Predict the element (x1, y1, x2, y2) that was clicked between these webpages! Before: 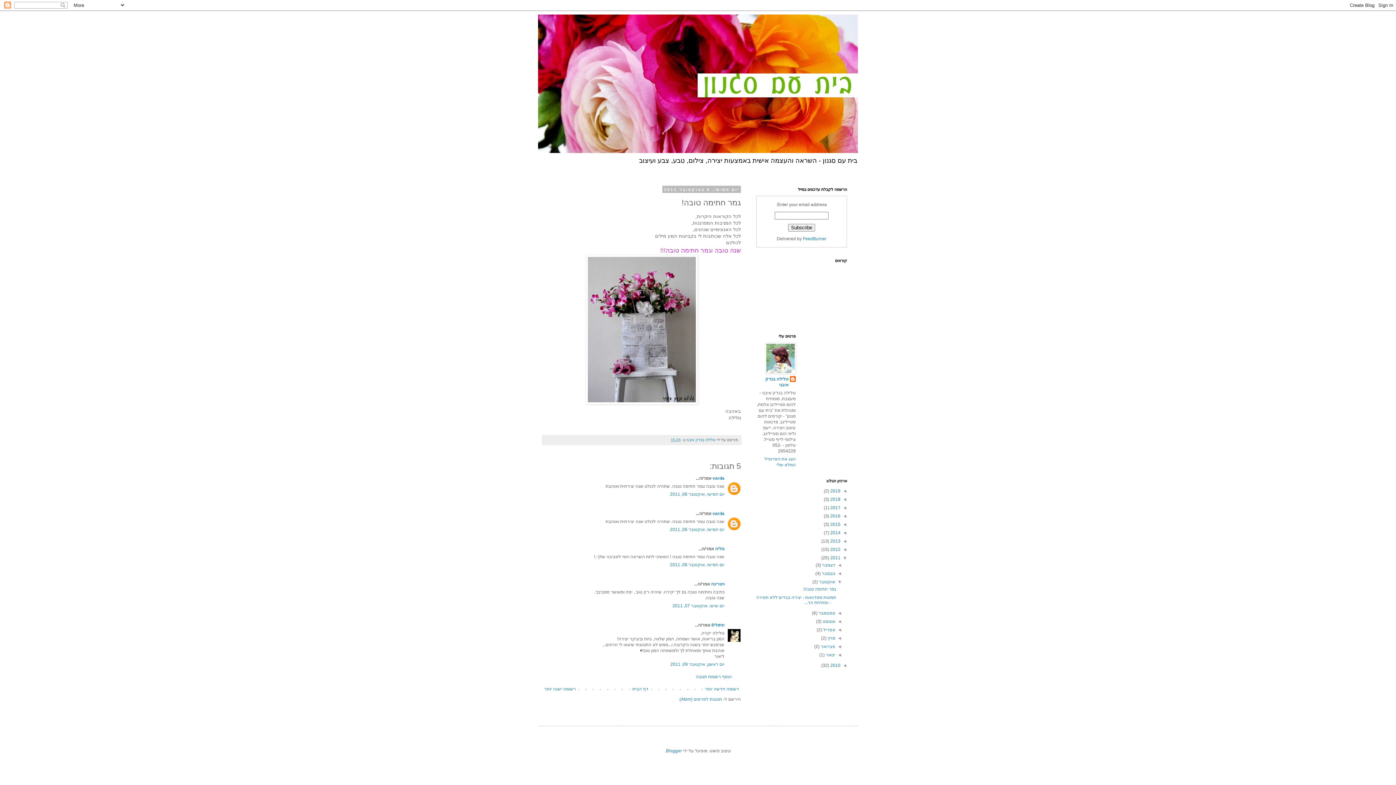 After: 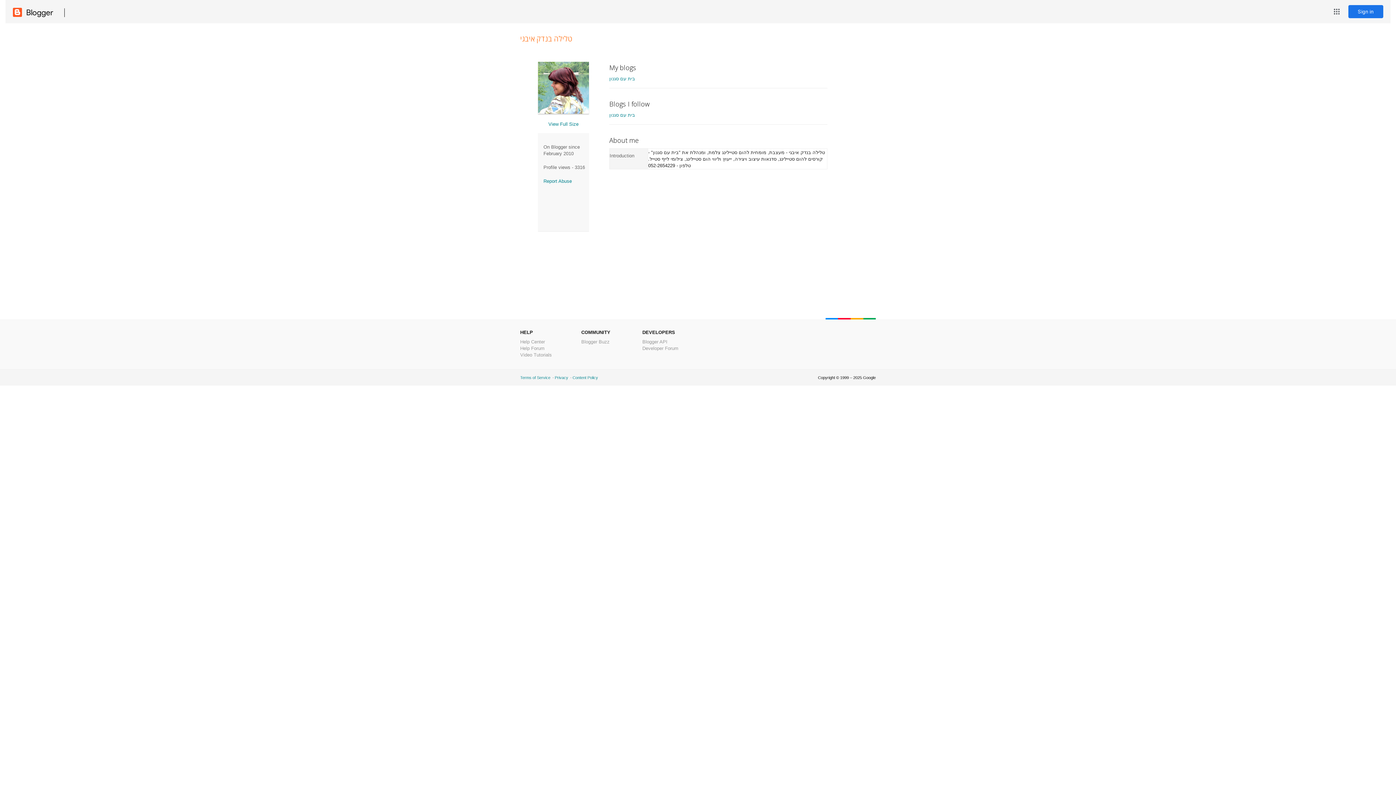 Action: bbox: (756, 376, 796, 388) label: טלילה בנדק איבגי